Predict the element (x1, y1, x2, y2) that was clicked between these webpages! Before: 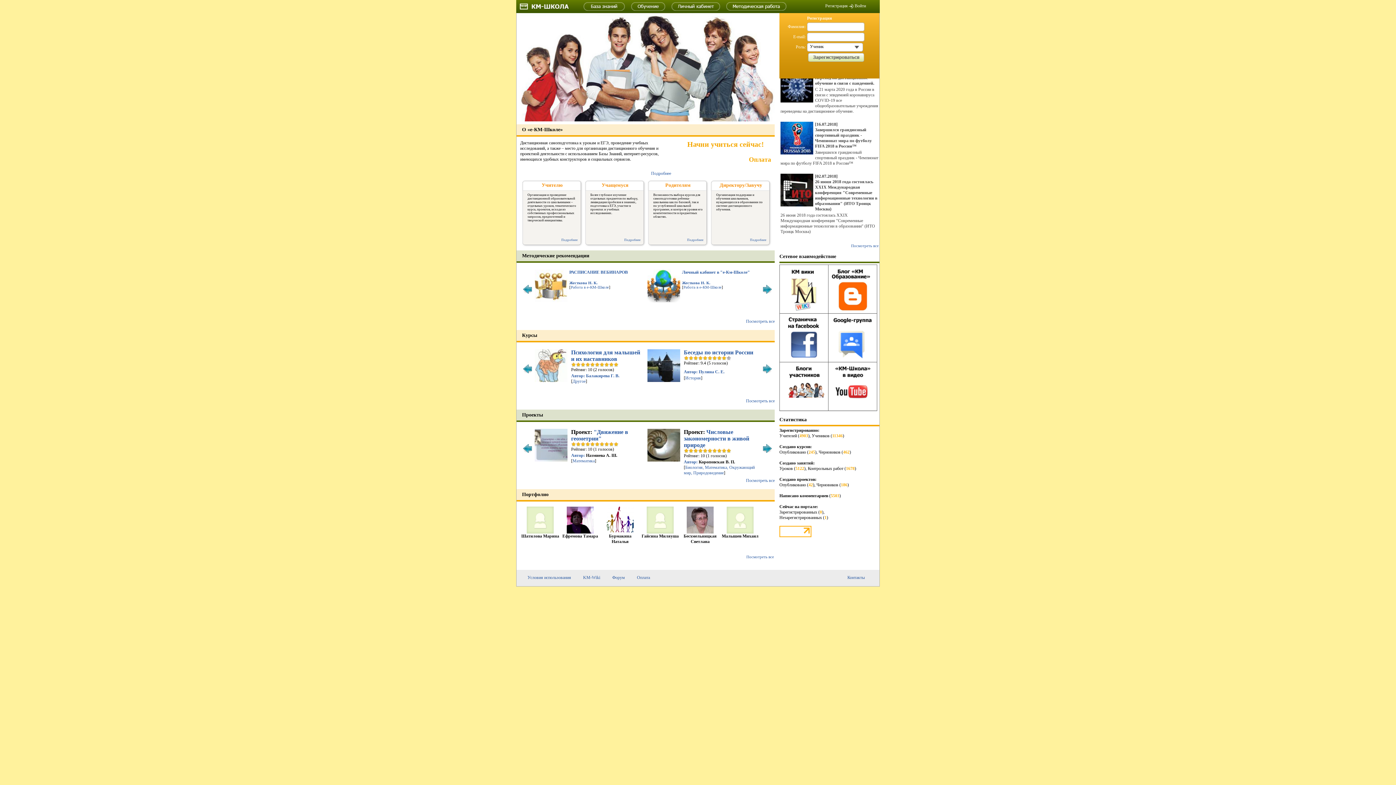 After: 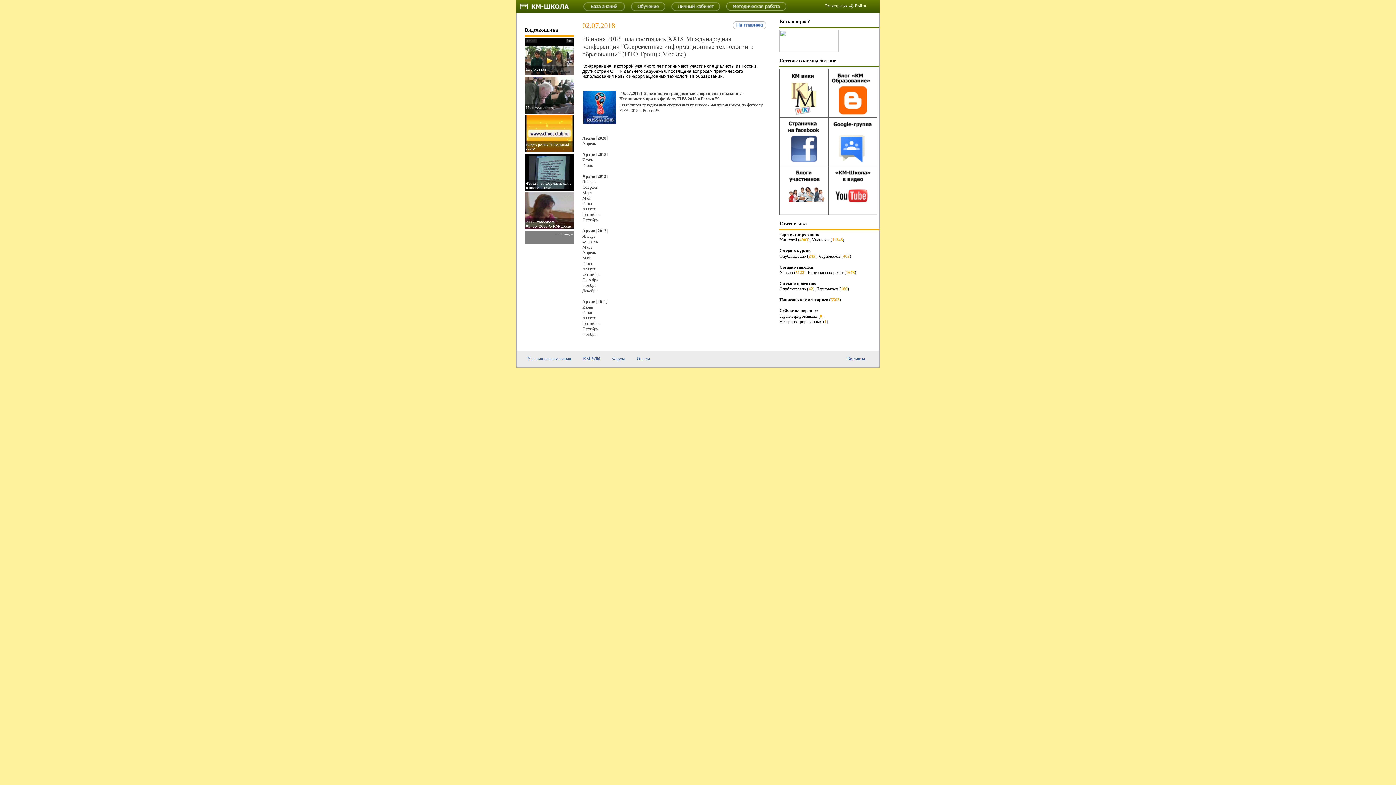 Action: bbox: (780, 202, 813, 207)